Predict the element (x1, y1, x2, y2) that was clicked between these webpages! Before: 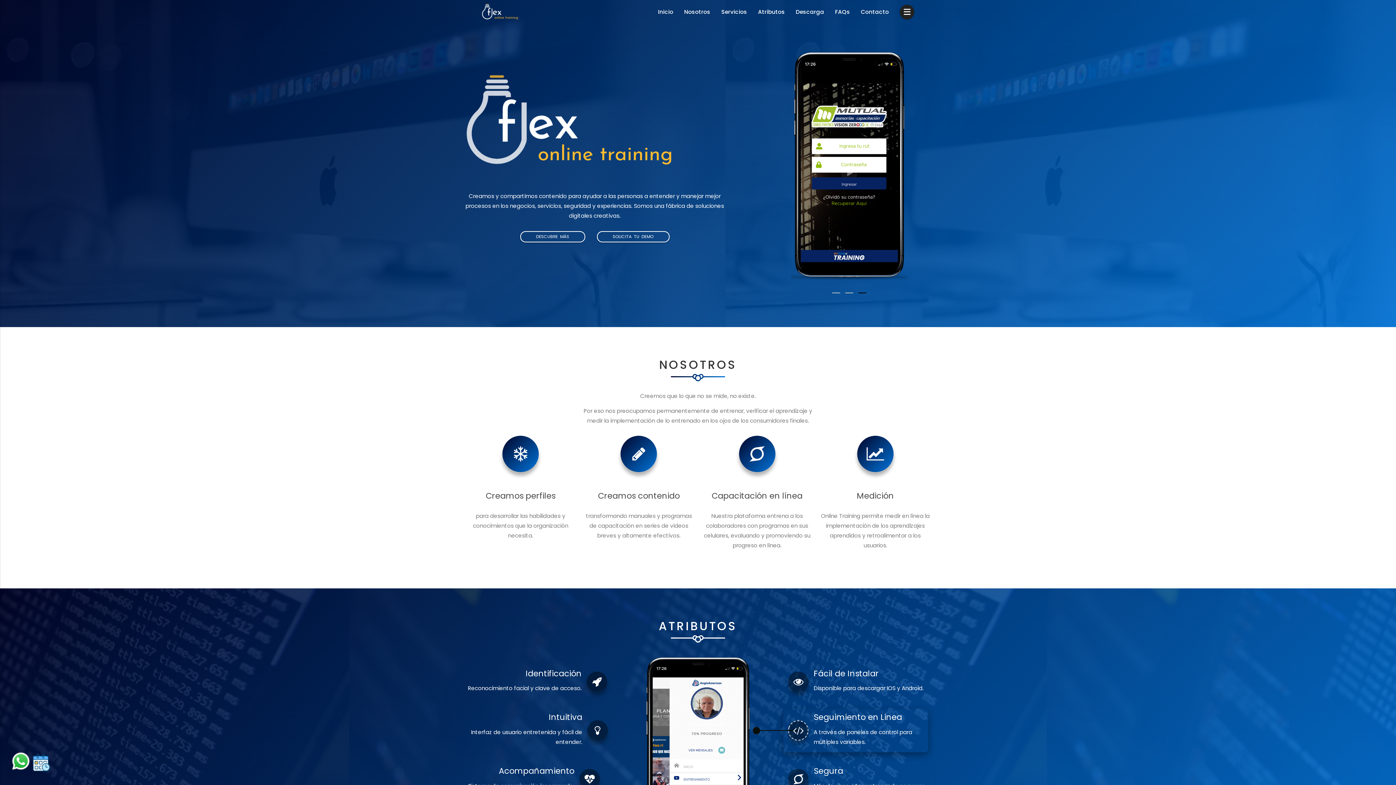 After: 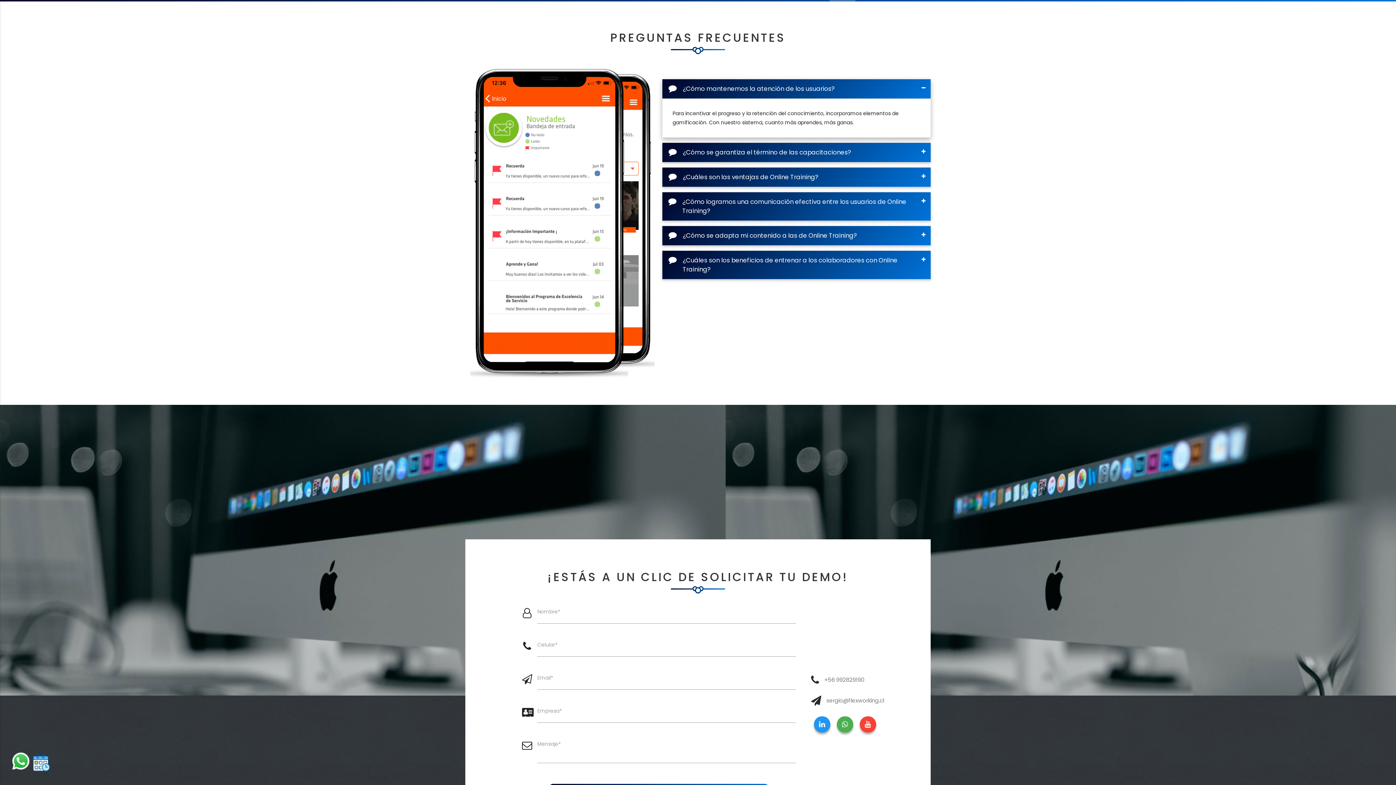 Action: label: FAQs bbox: (829, 0, 855, 23)